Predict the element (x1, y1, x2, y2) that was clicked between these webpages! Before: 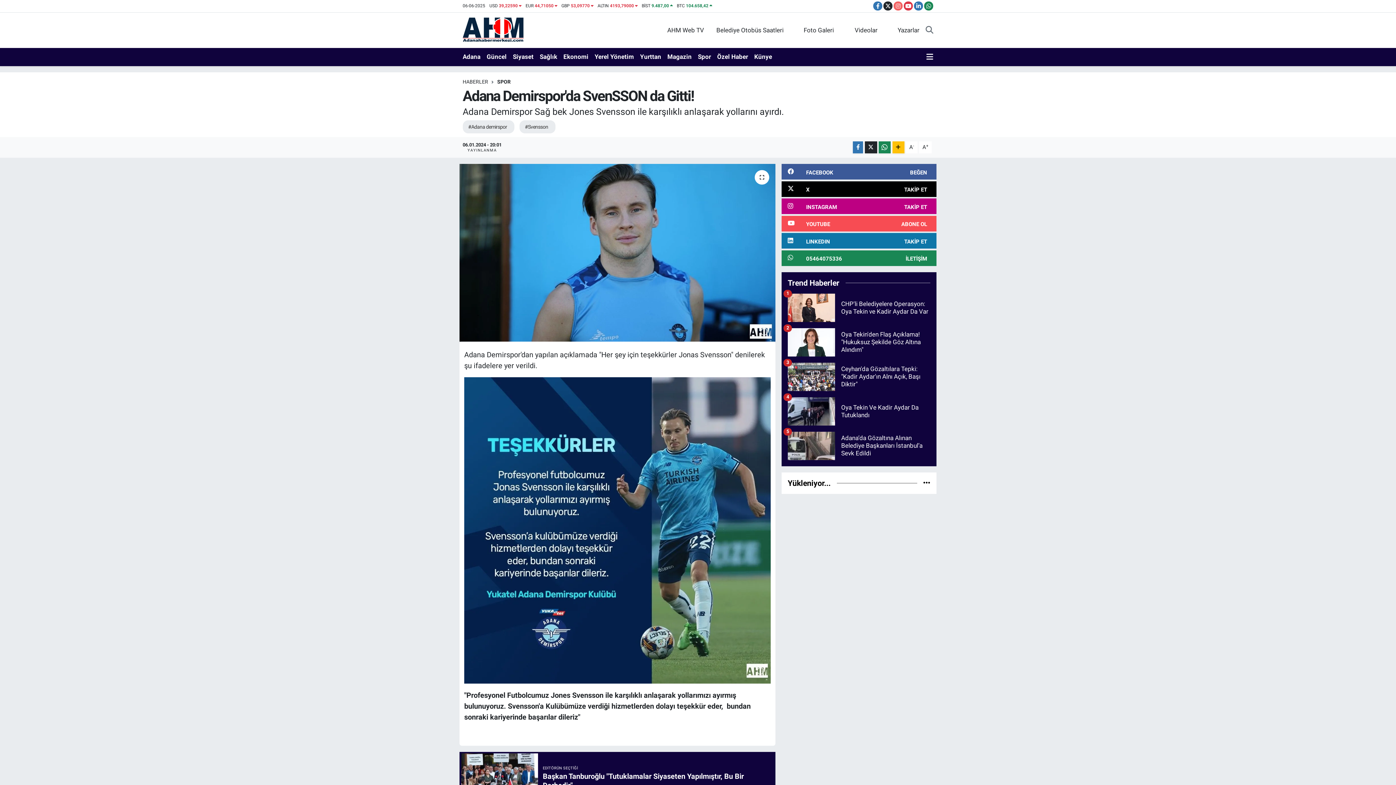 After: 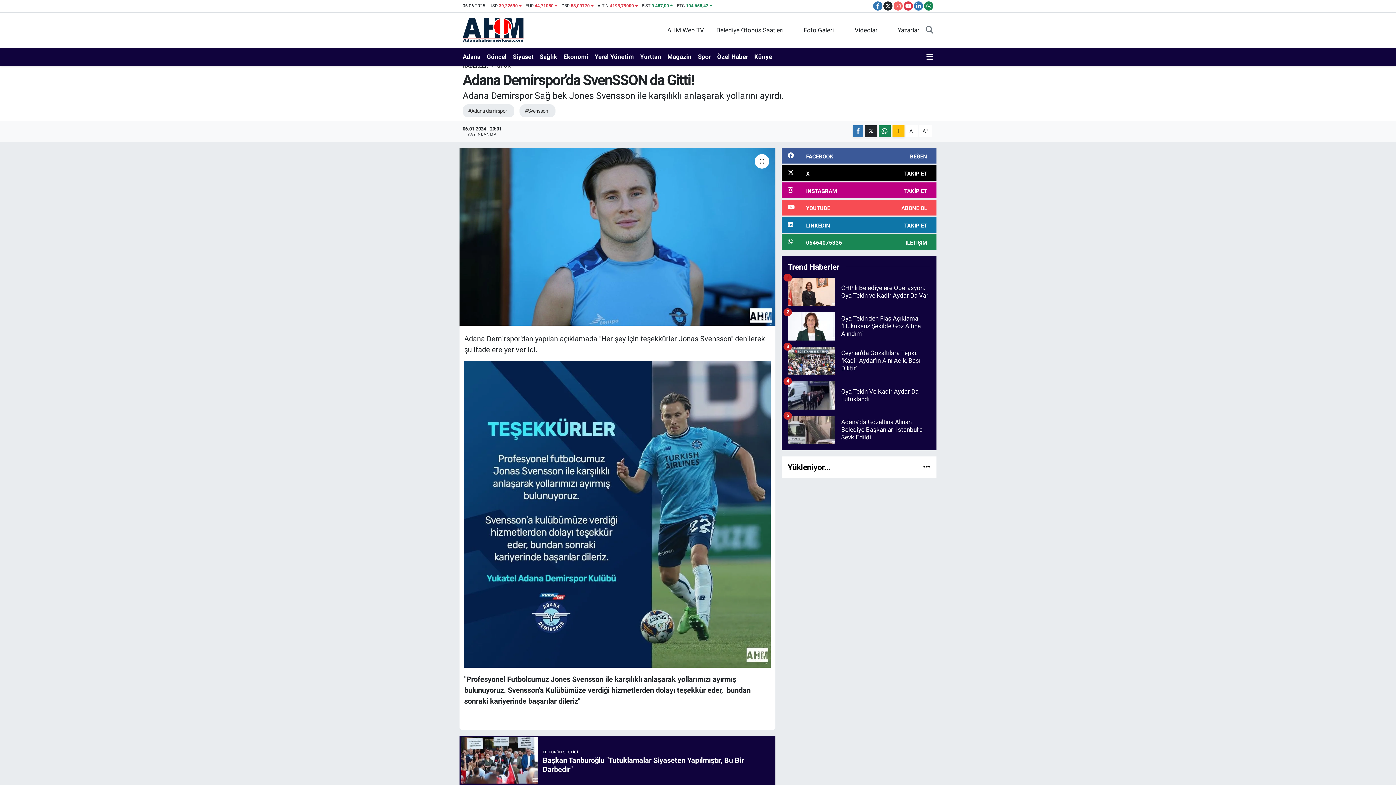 Action: label: EDİTÖRÜN SEÇTİĞİ
Başkan Tanburoğlu "Tutuklamalar Siyaseten Yapılmıştır, Bu Bir Darbedir" bbox: (459, 752, 775, 801)